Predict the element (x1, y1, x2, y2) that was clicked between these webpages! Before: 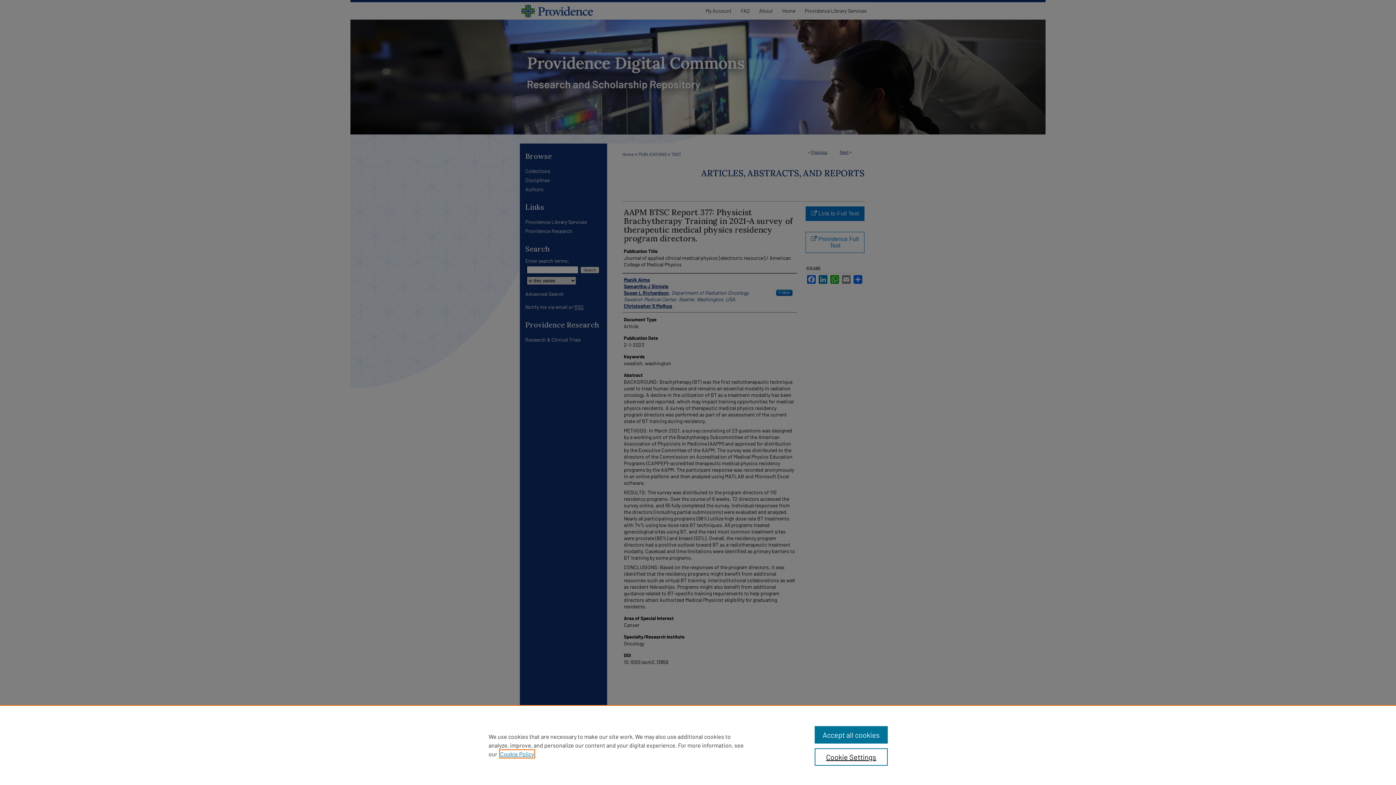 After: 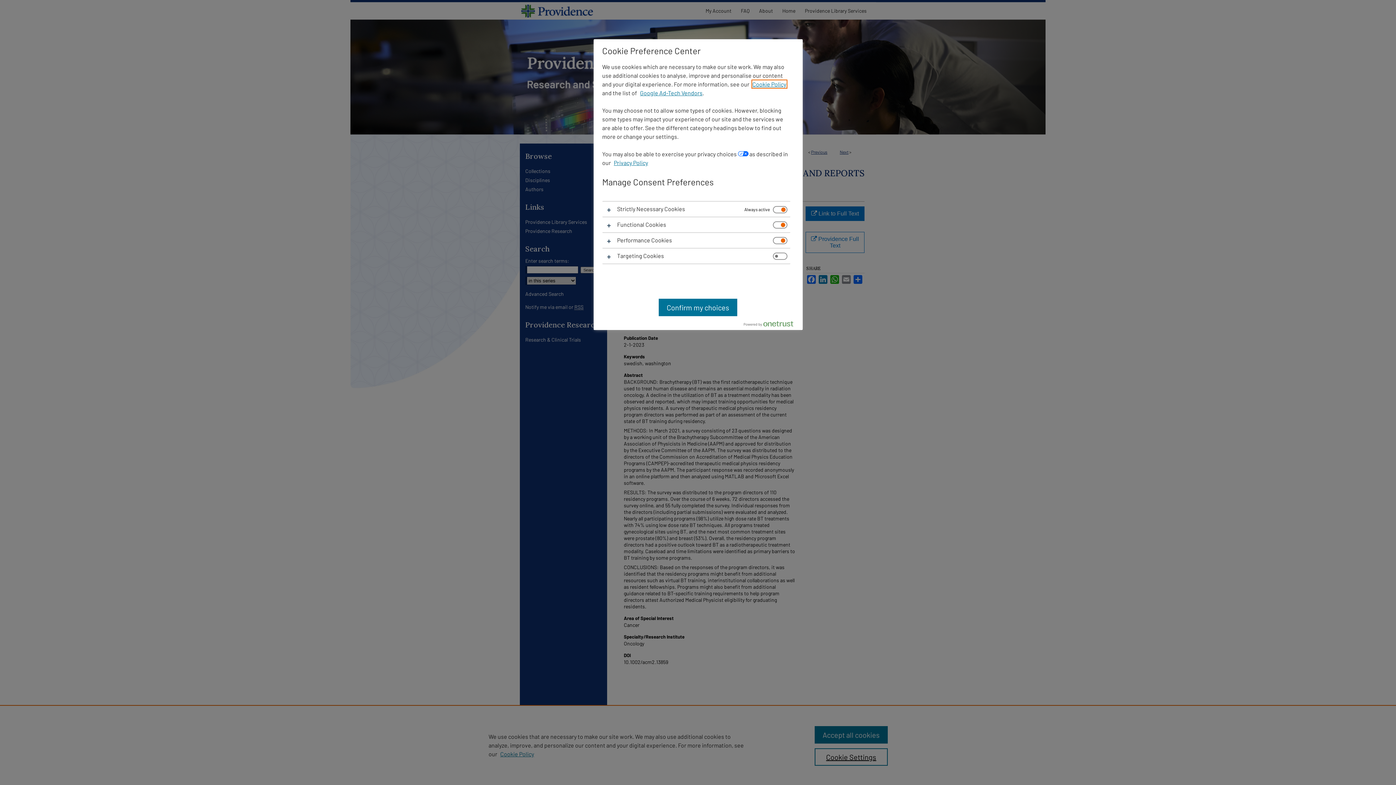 Action: label: Cookie Settings bbox: (814, 748, 887, 766)